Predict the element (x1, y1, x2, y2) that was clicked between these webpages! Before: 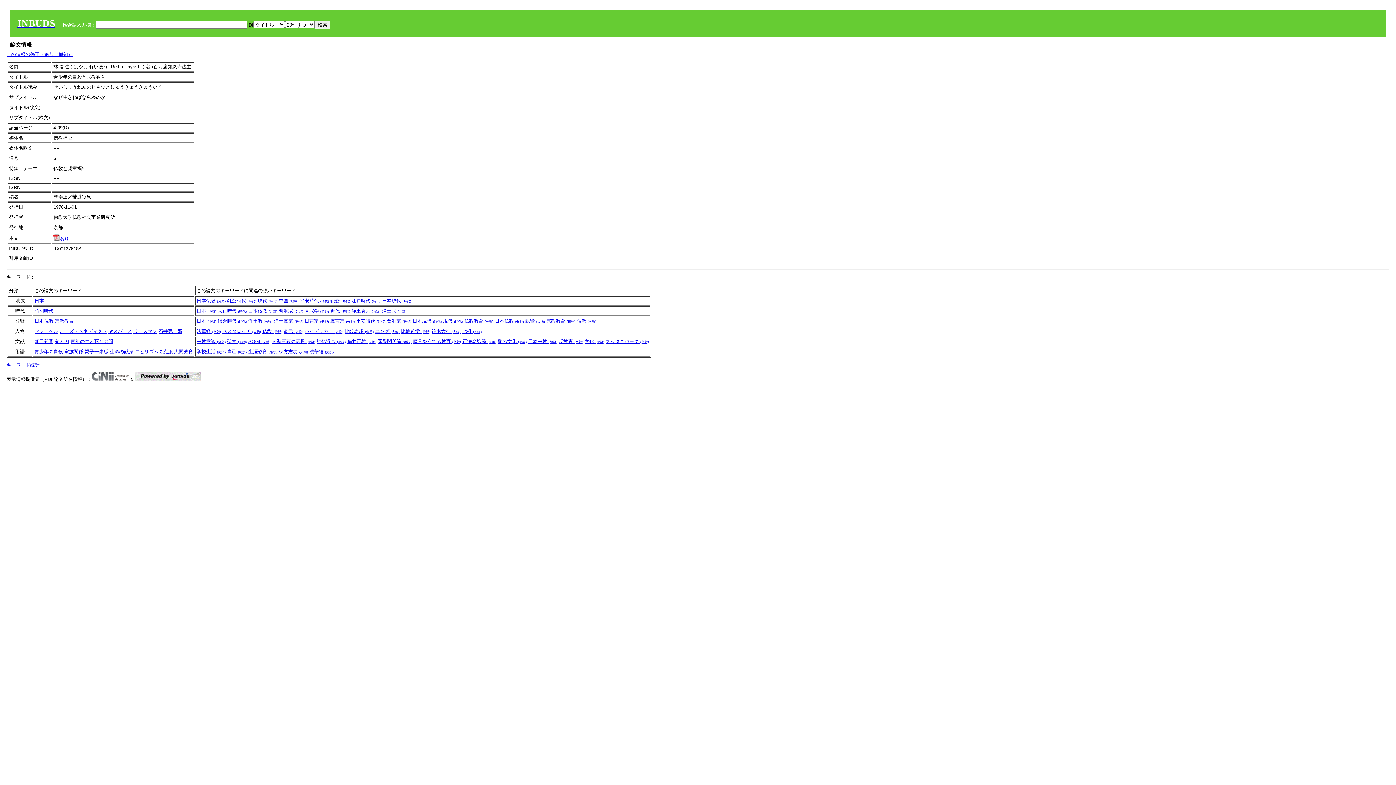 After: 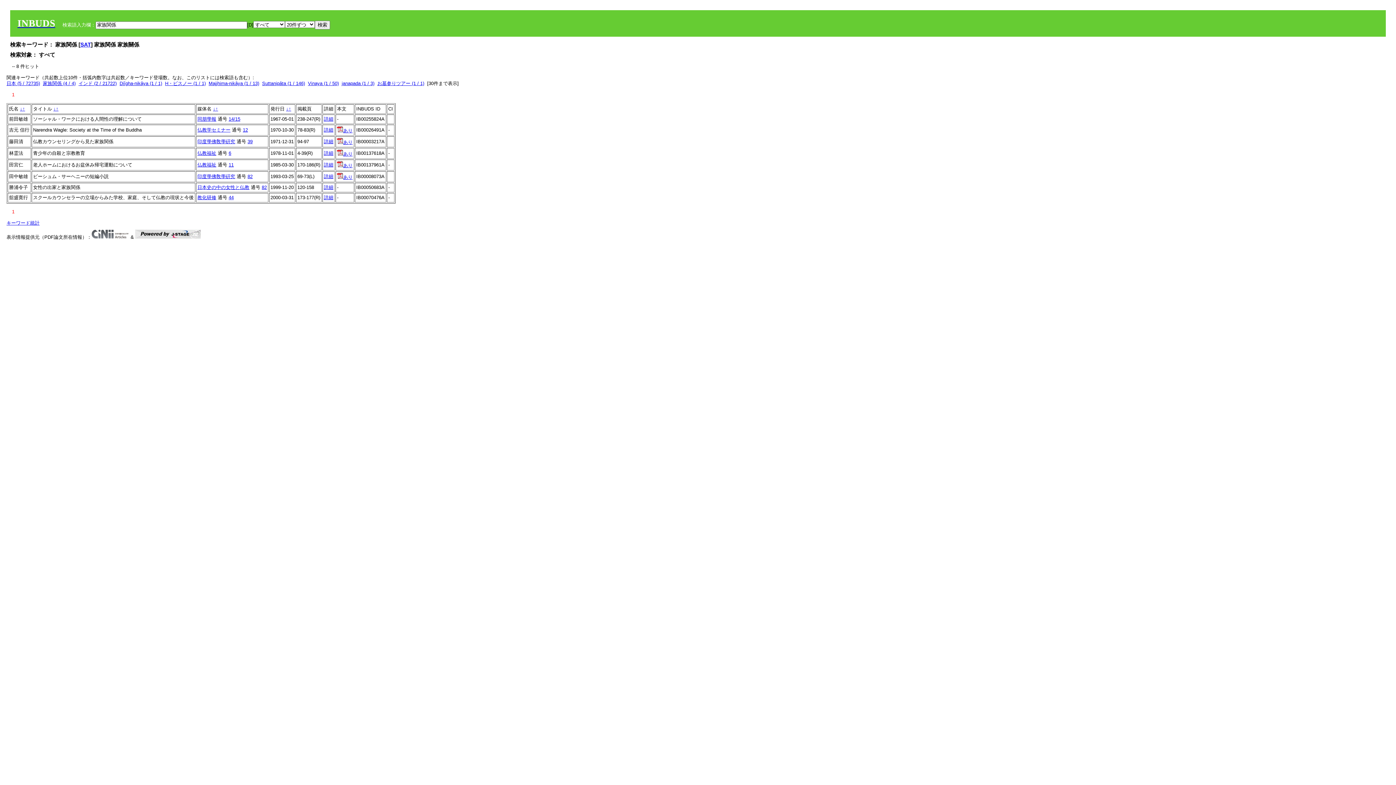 Action: label: 家族関係 bbox: (64, 349, 83, 354)